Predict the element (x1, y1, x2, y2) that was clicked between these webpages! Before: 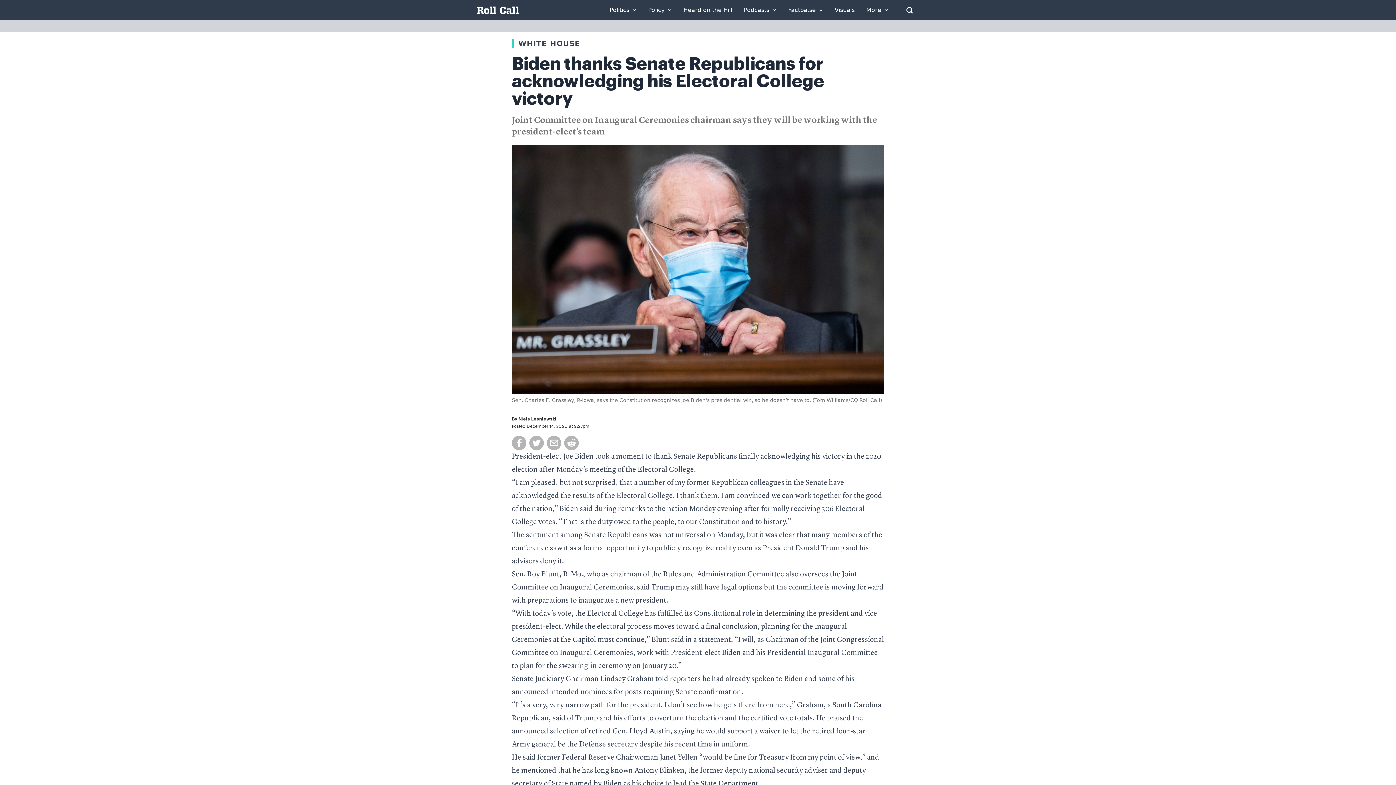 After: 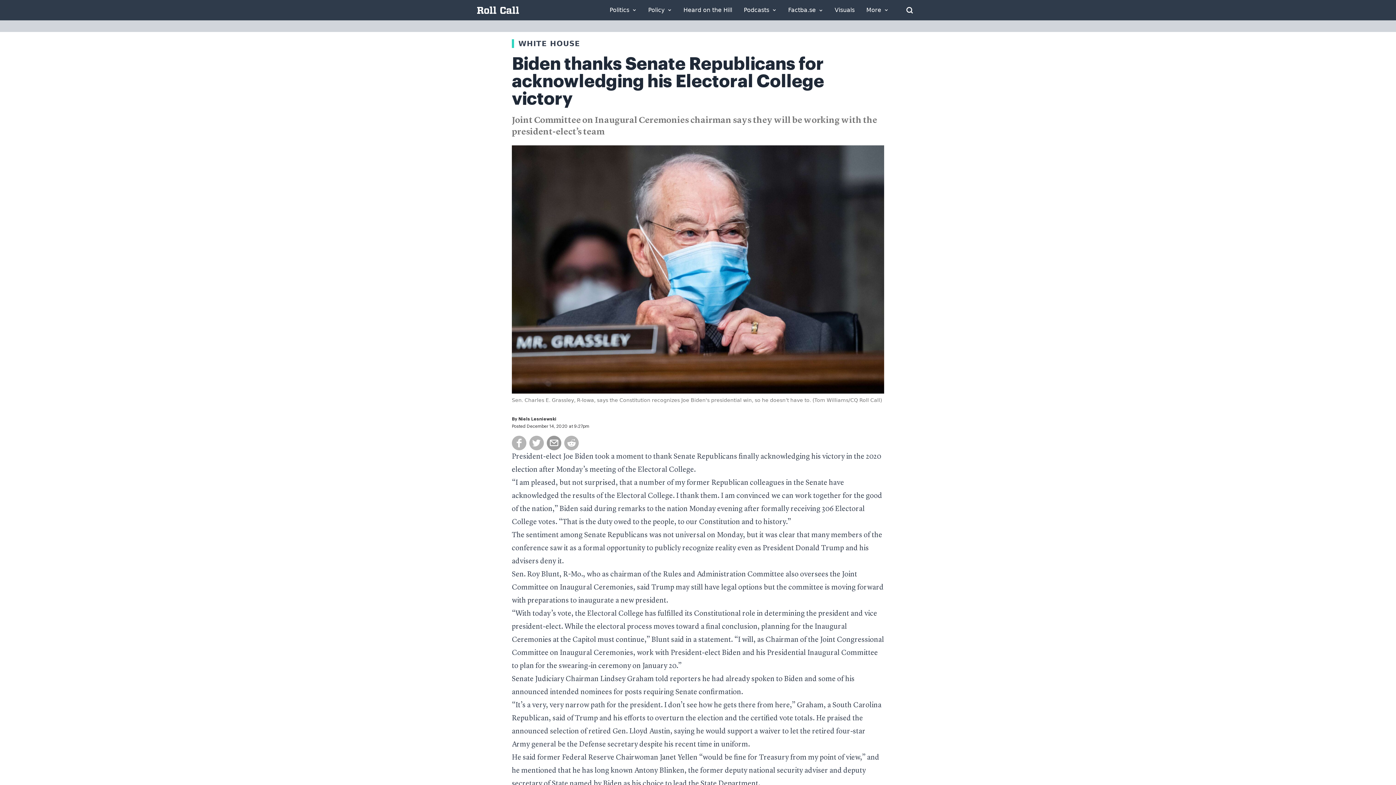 Action: bbox: (546, 435, 561, 450)